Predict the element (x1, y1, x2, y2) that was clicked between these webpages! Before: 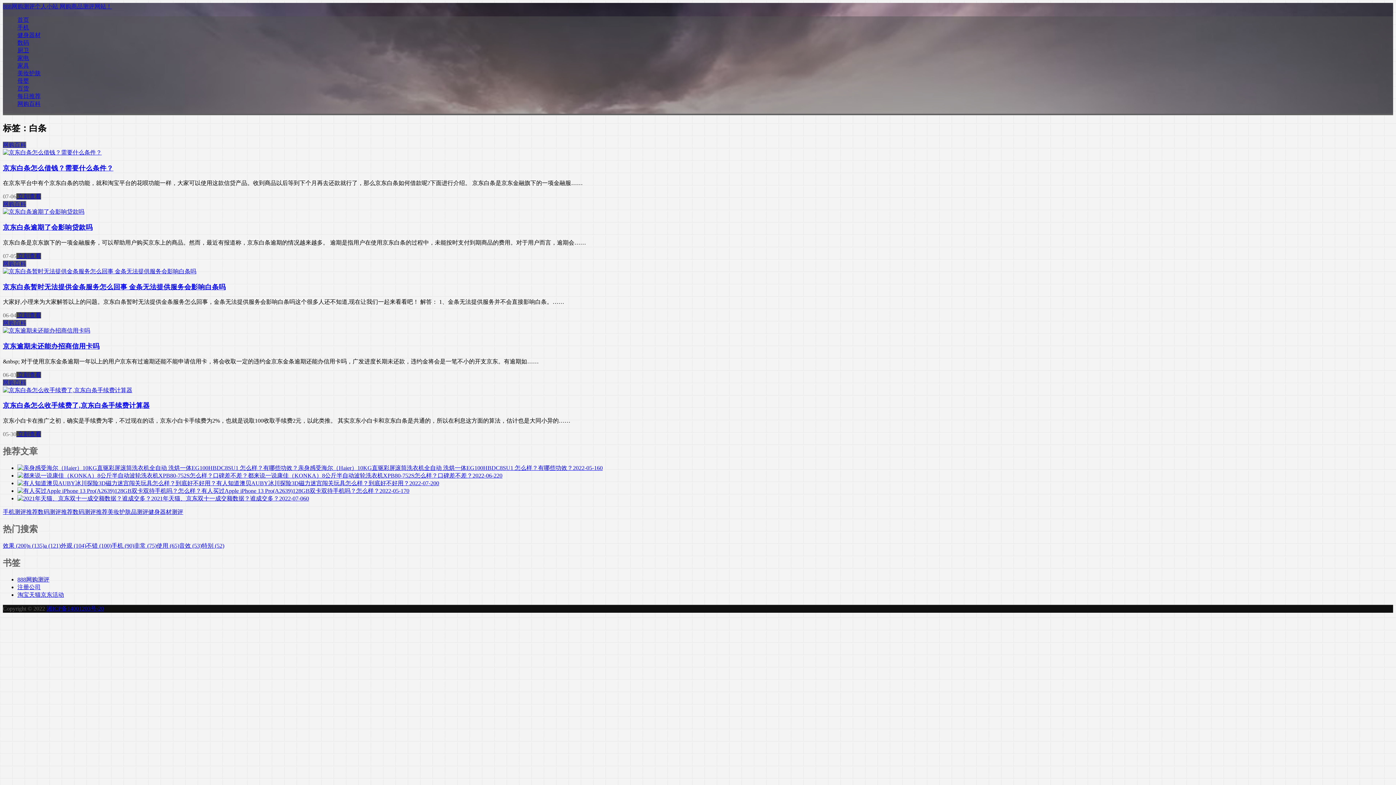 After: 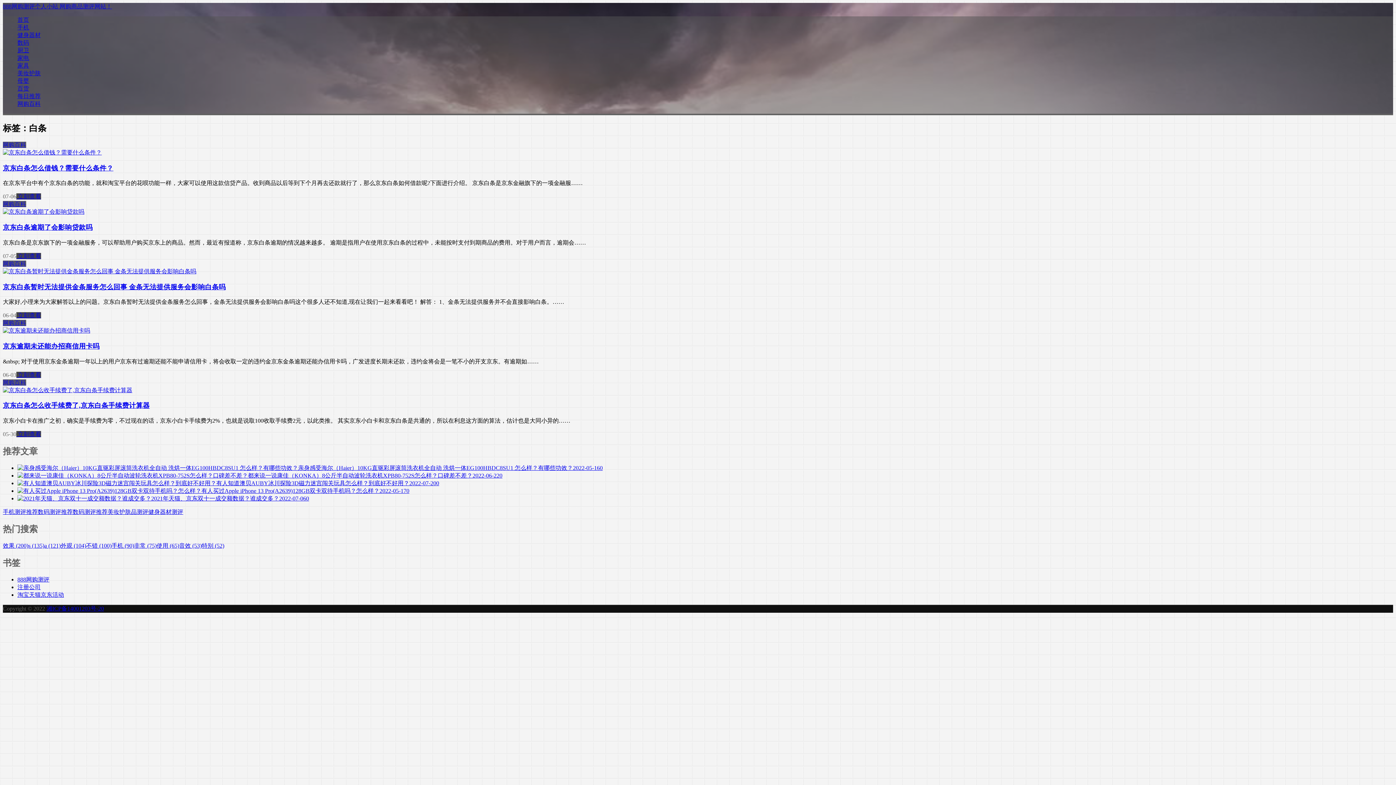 Action: label: 非常 (75) bbox: (134, 542, 156, 548)